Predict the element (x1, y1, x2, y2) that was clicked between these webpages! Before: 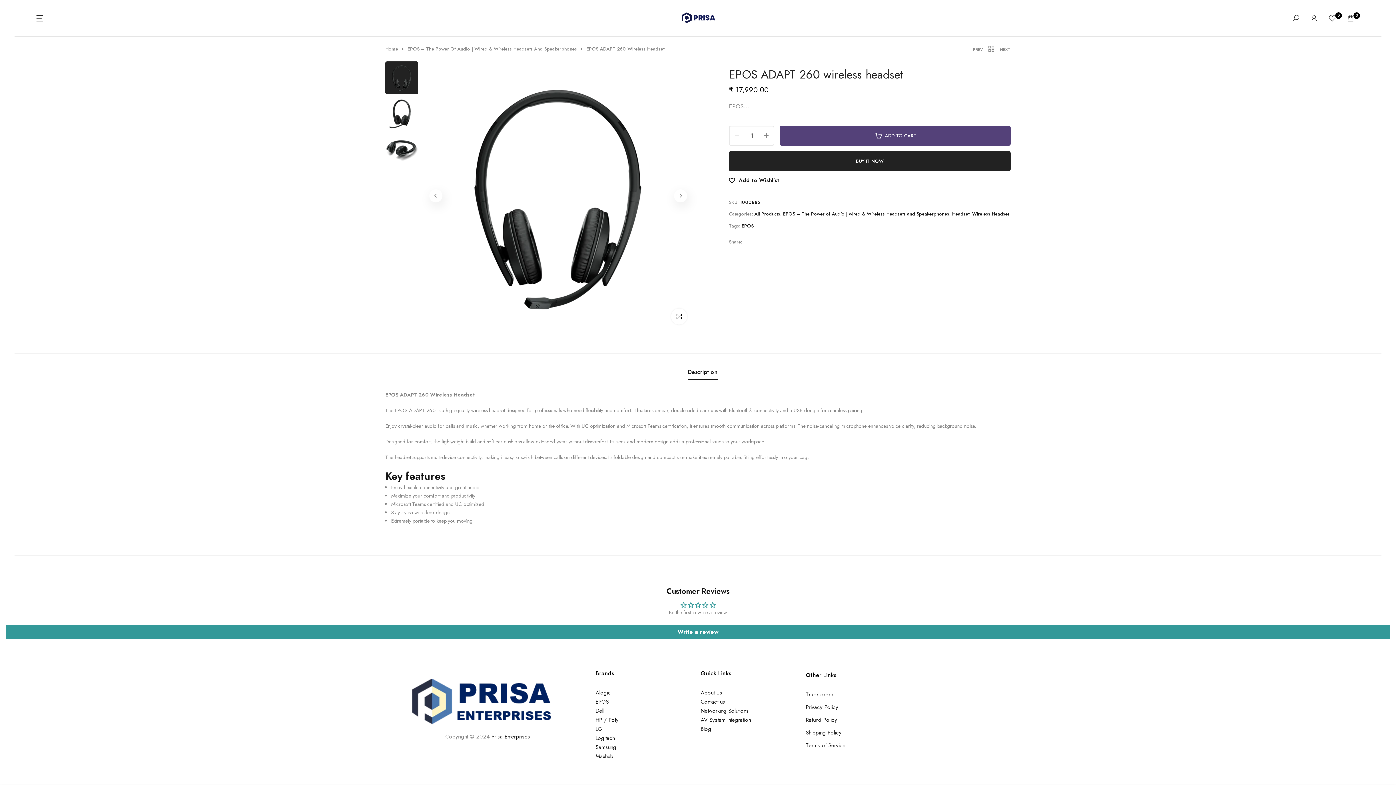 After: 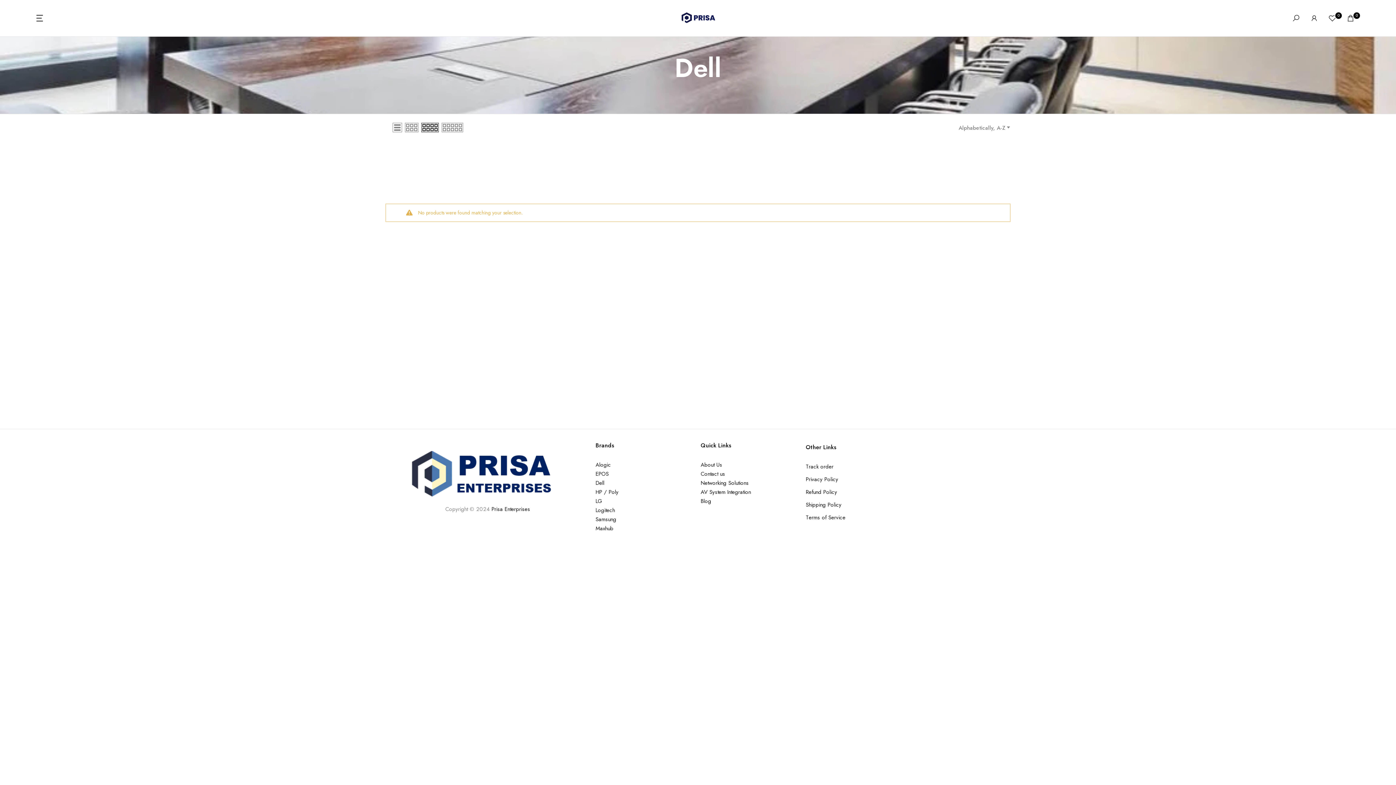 Action: bbox: (595, 707, 604, 716) label: Dell